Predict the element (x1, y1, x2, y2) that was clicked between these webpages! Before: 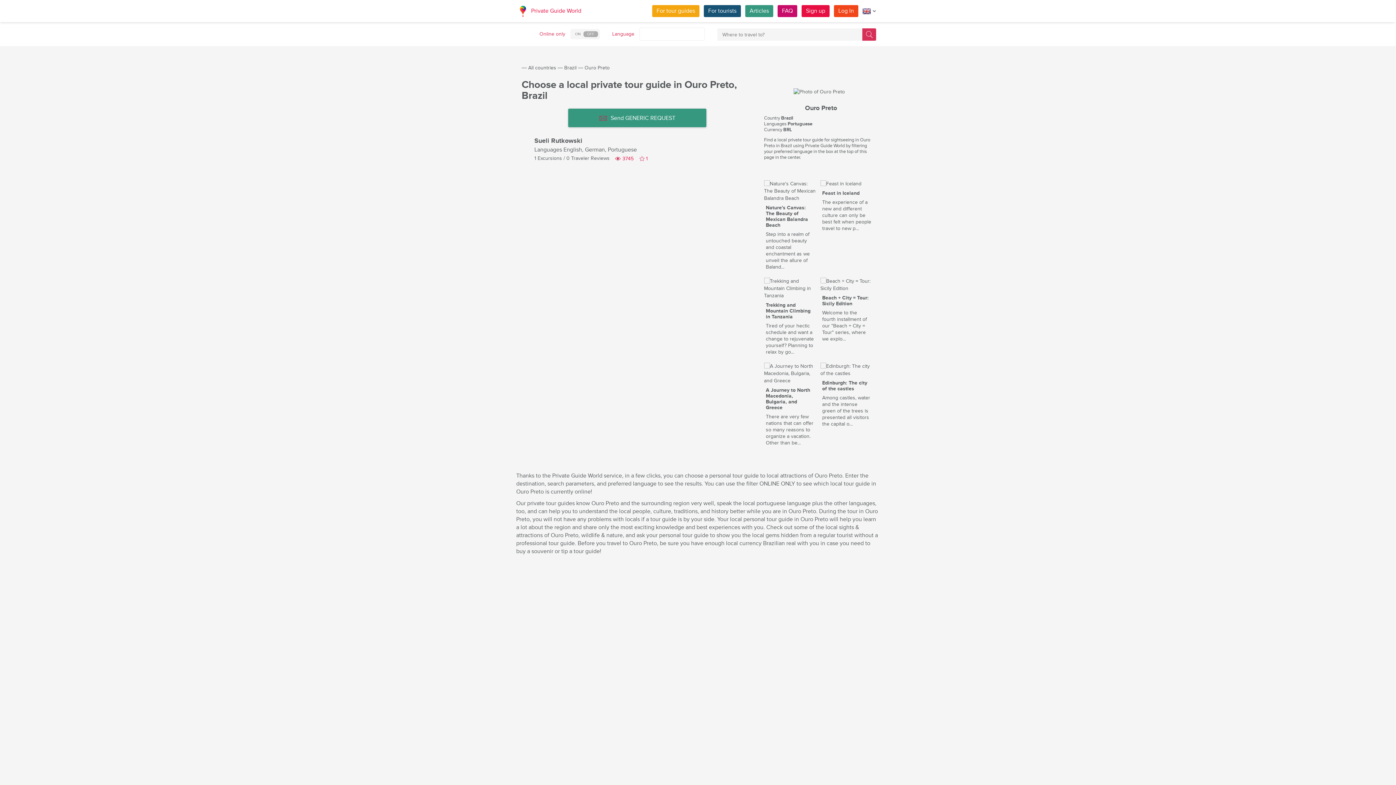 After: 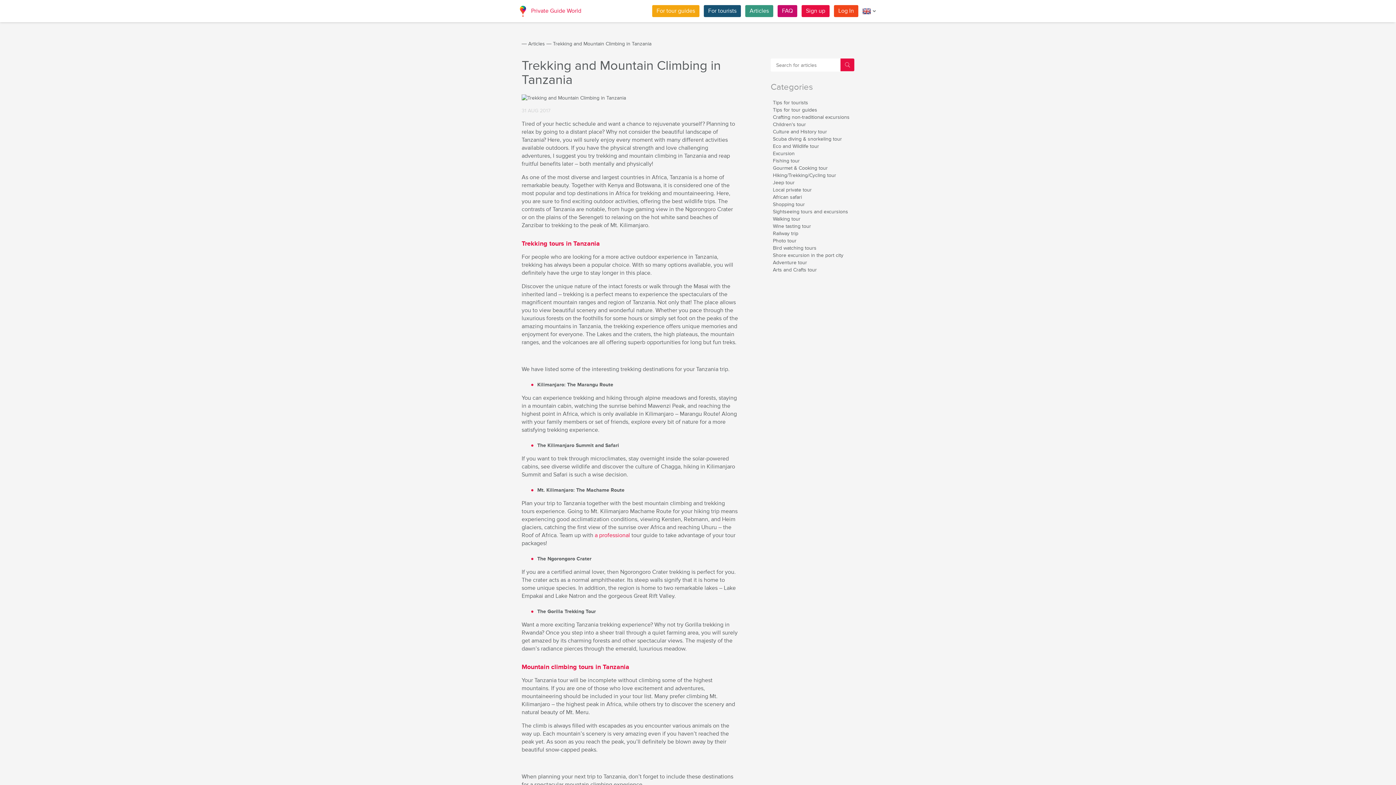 Action: bbox: (764, 285, 816, 291)